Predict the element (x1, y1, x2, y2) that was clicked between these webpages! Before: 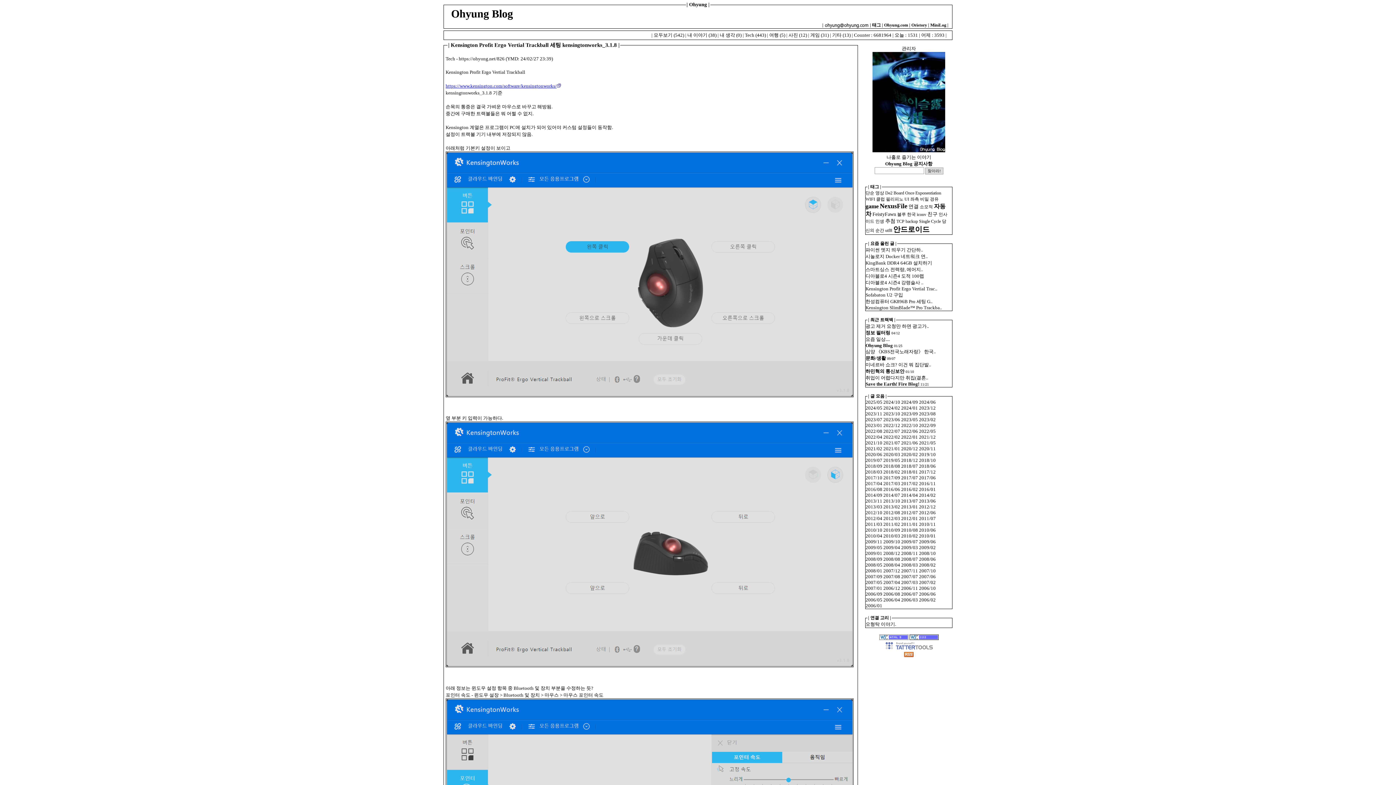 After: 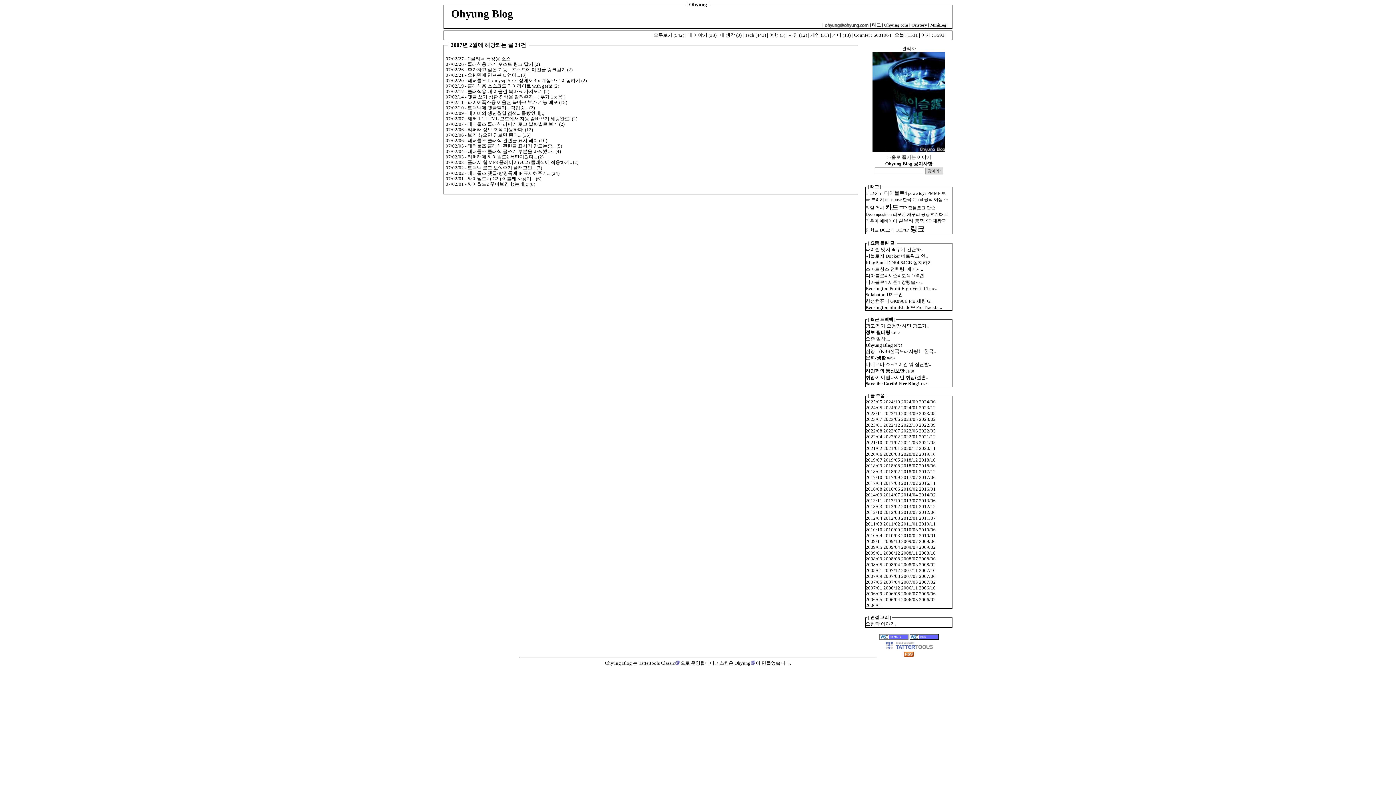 Action: label: 2007/02 bbox: (919, 580, 936, 585)